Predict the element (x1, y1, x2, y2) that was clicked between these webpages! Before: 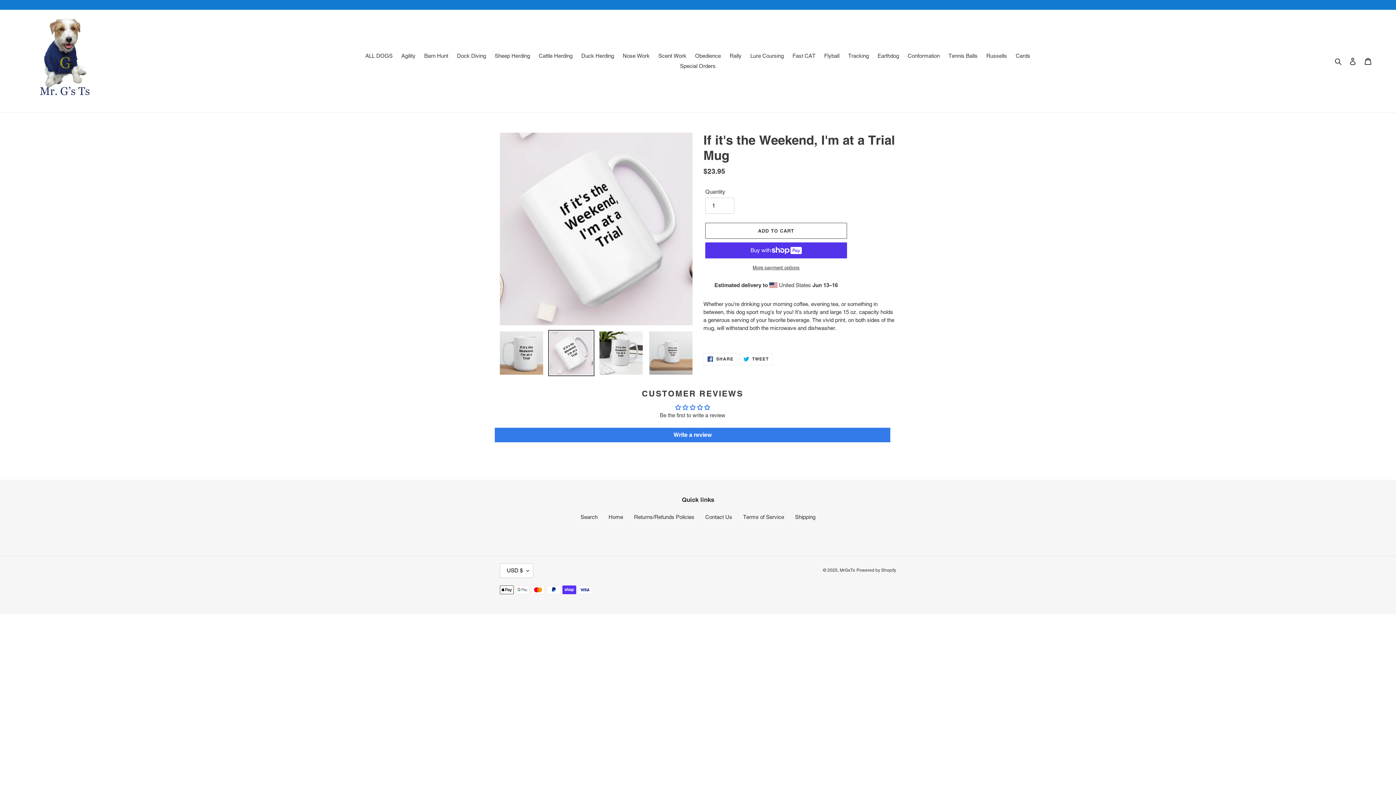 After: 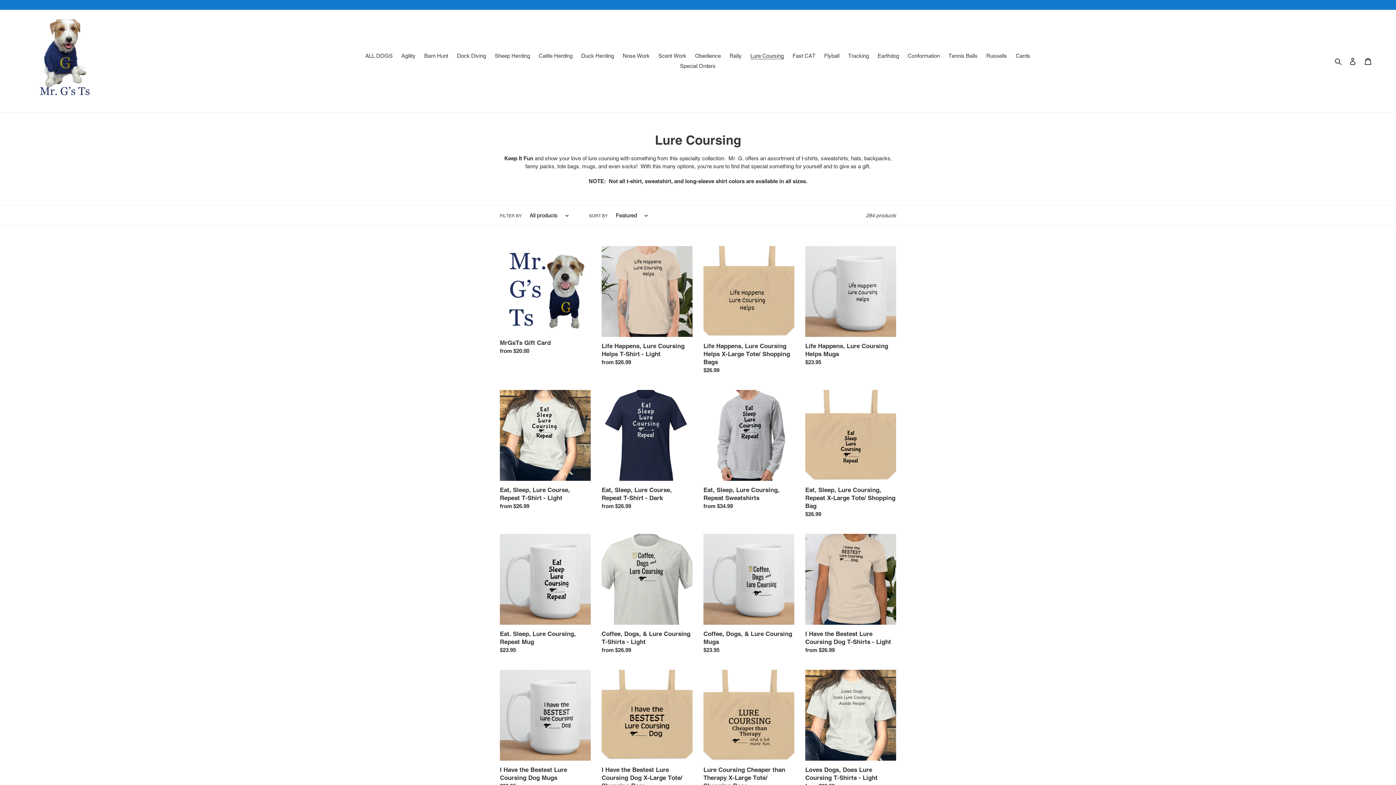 Action: bbox: (746, 50, 787, 61) label: Lure Coursing